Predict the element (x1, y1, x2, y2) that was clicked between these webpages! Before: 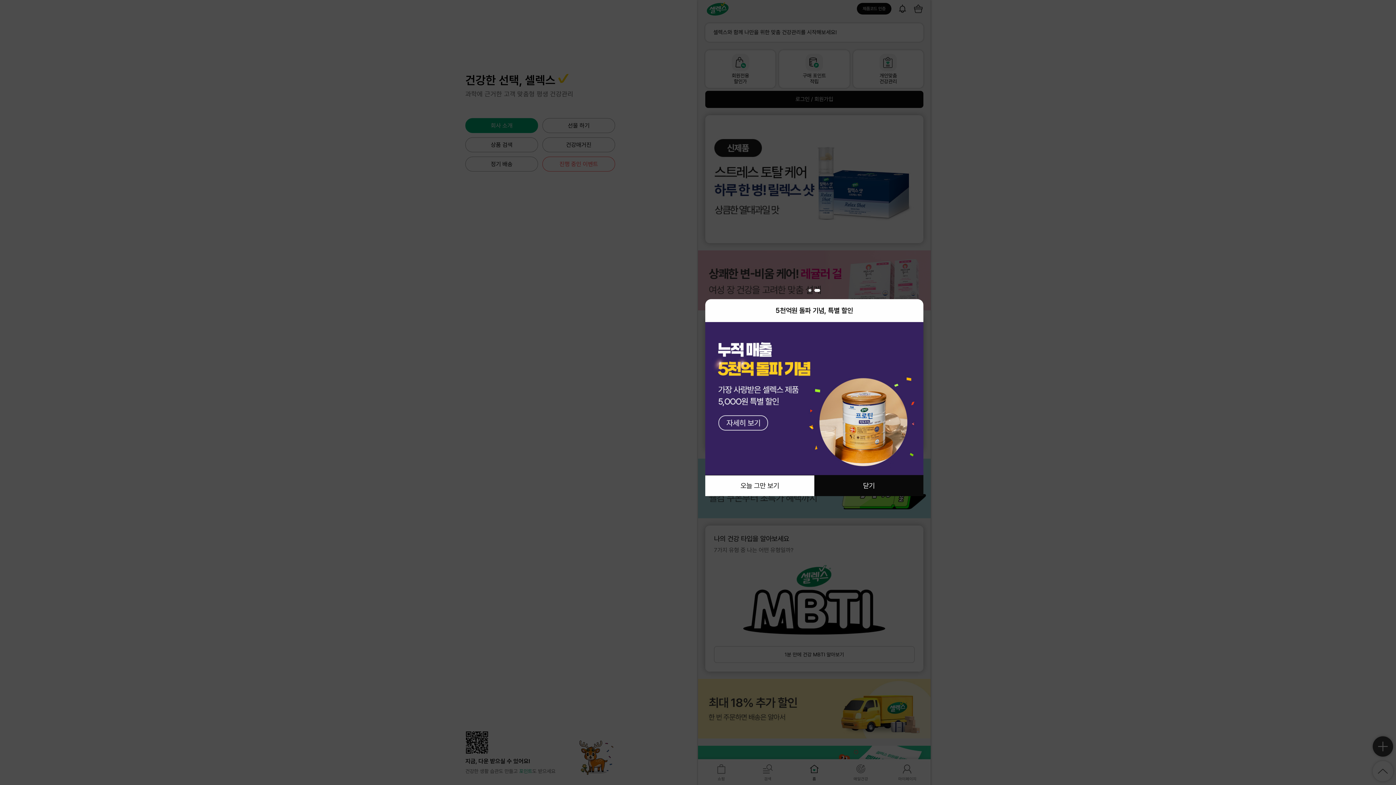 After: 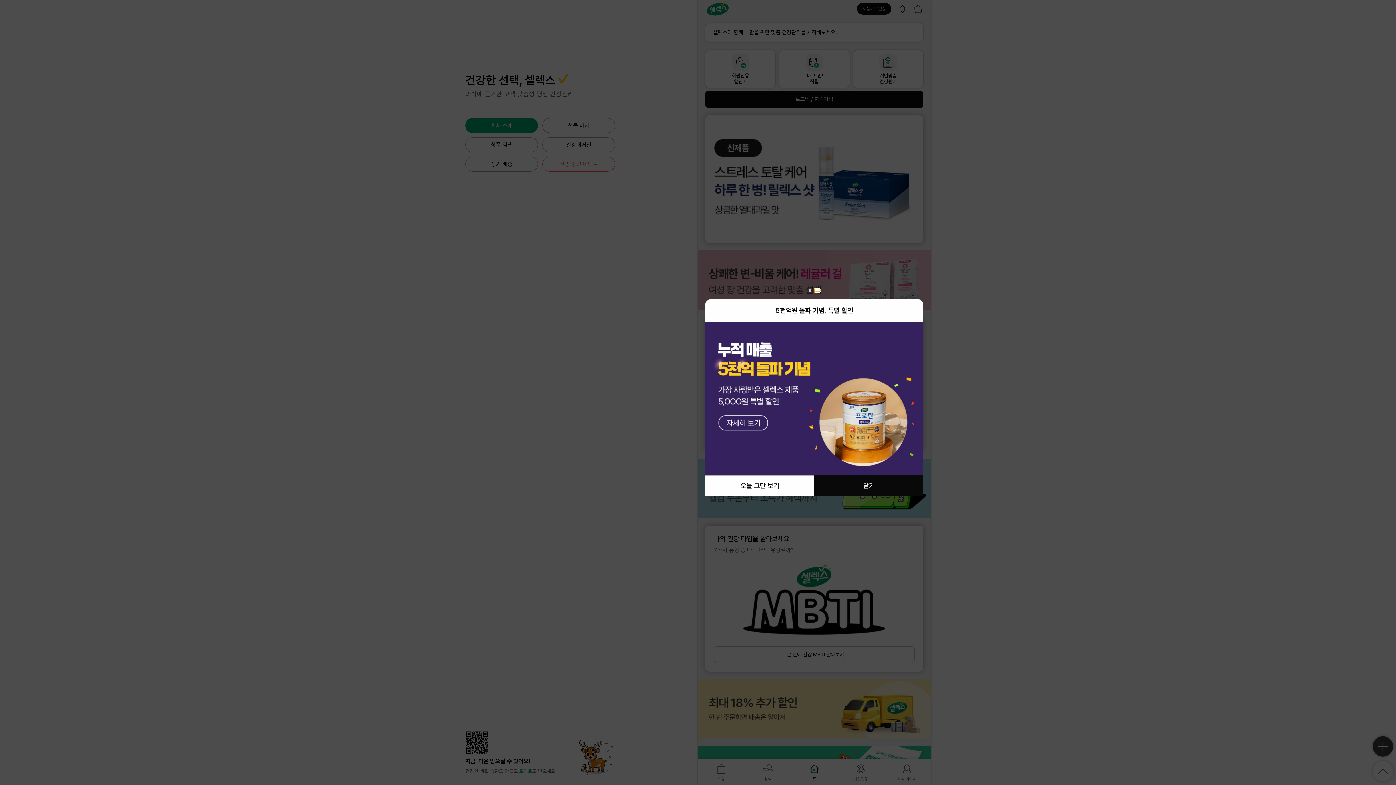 Action: bbox: (817, 289, 820, 292) label: Go to slide 2